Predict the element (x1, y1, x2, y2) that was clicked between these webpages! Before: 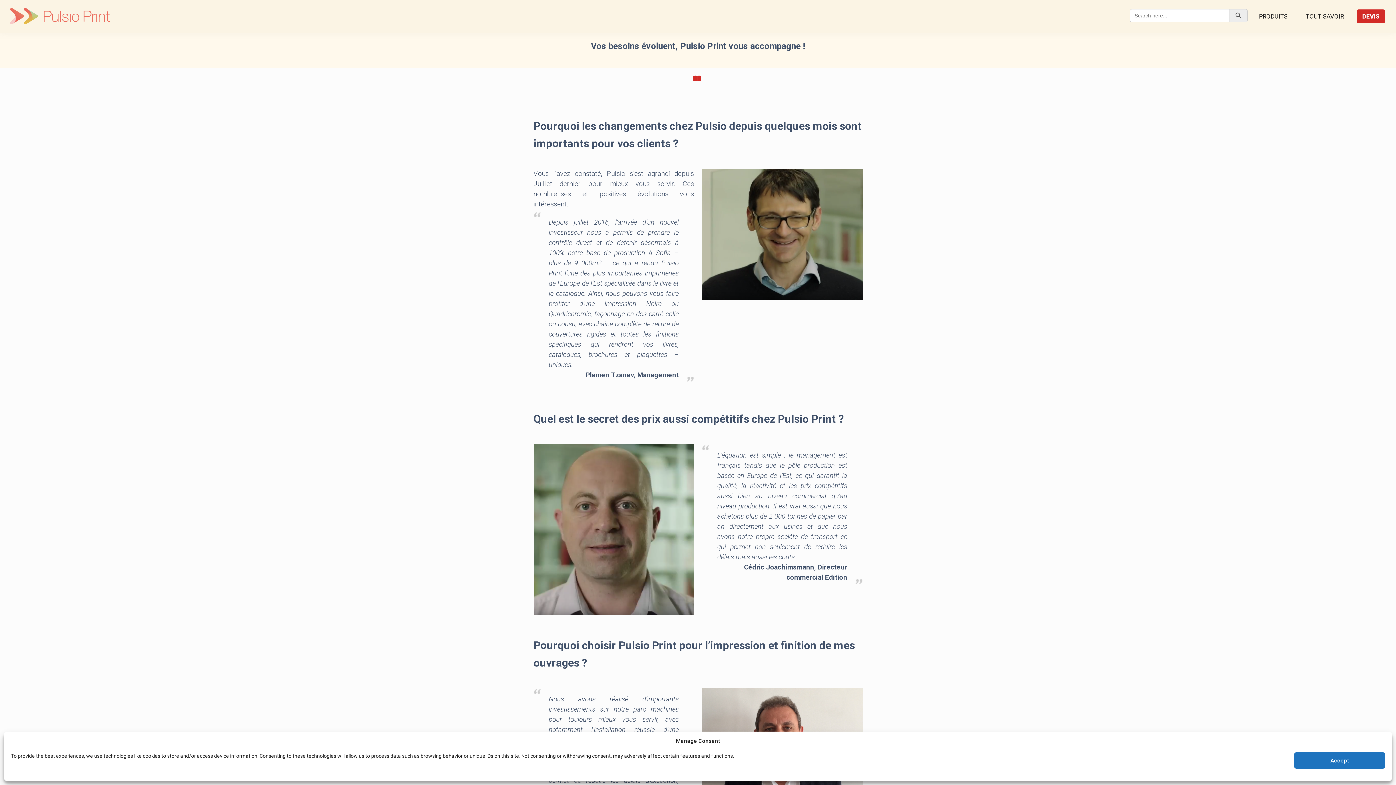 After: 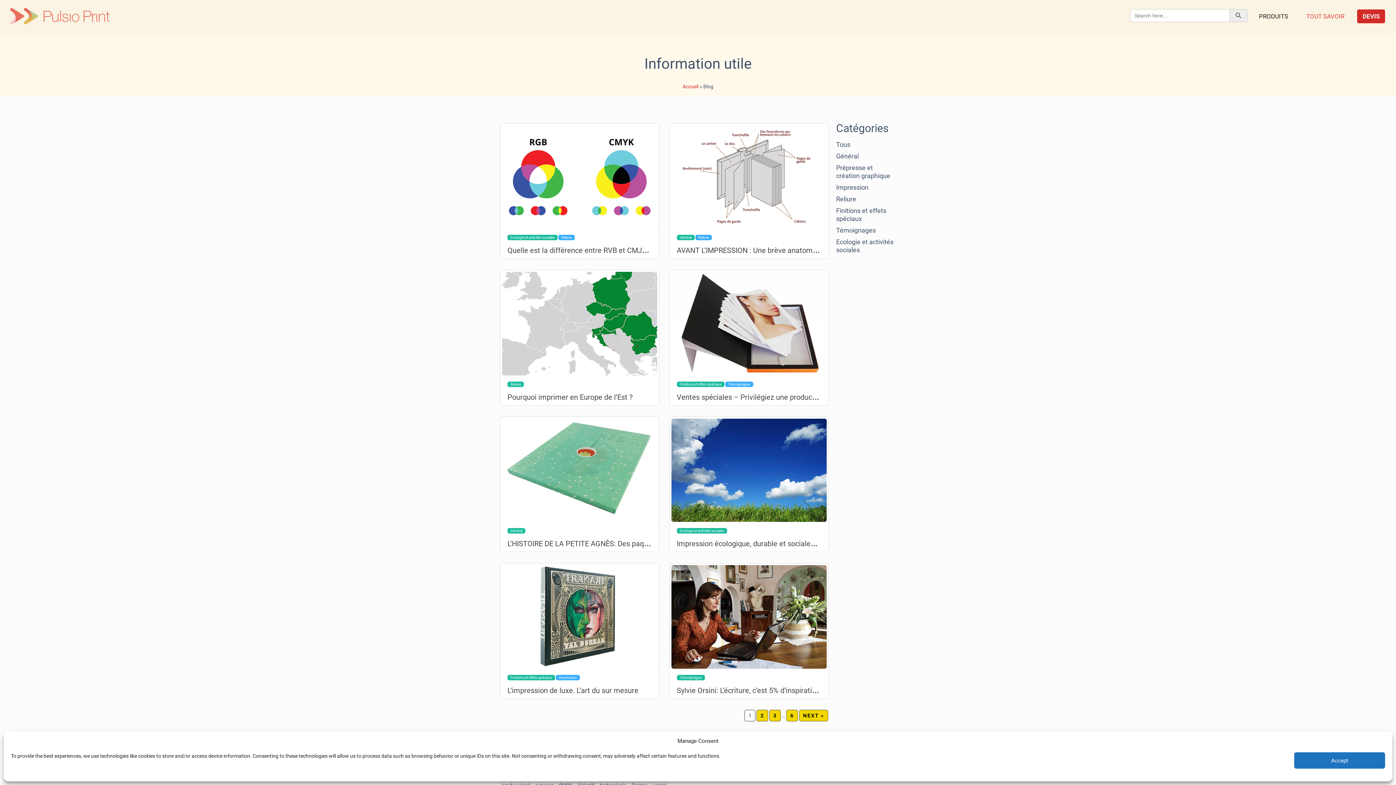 Action: bbox: (693, 76, 702, 81)